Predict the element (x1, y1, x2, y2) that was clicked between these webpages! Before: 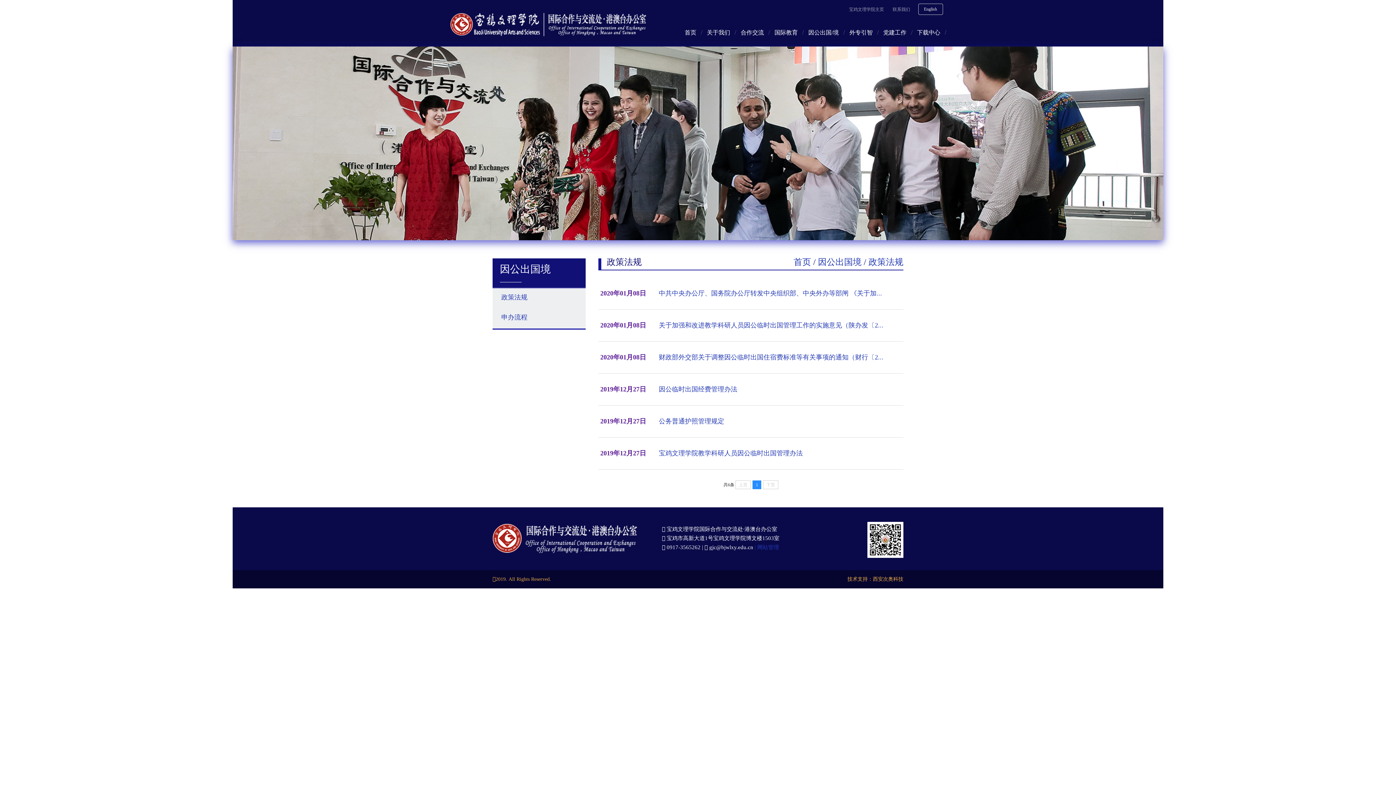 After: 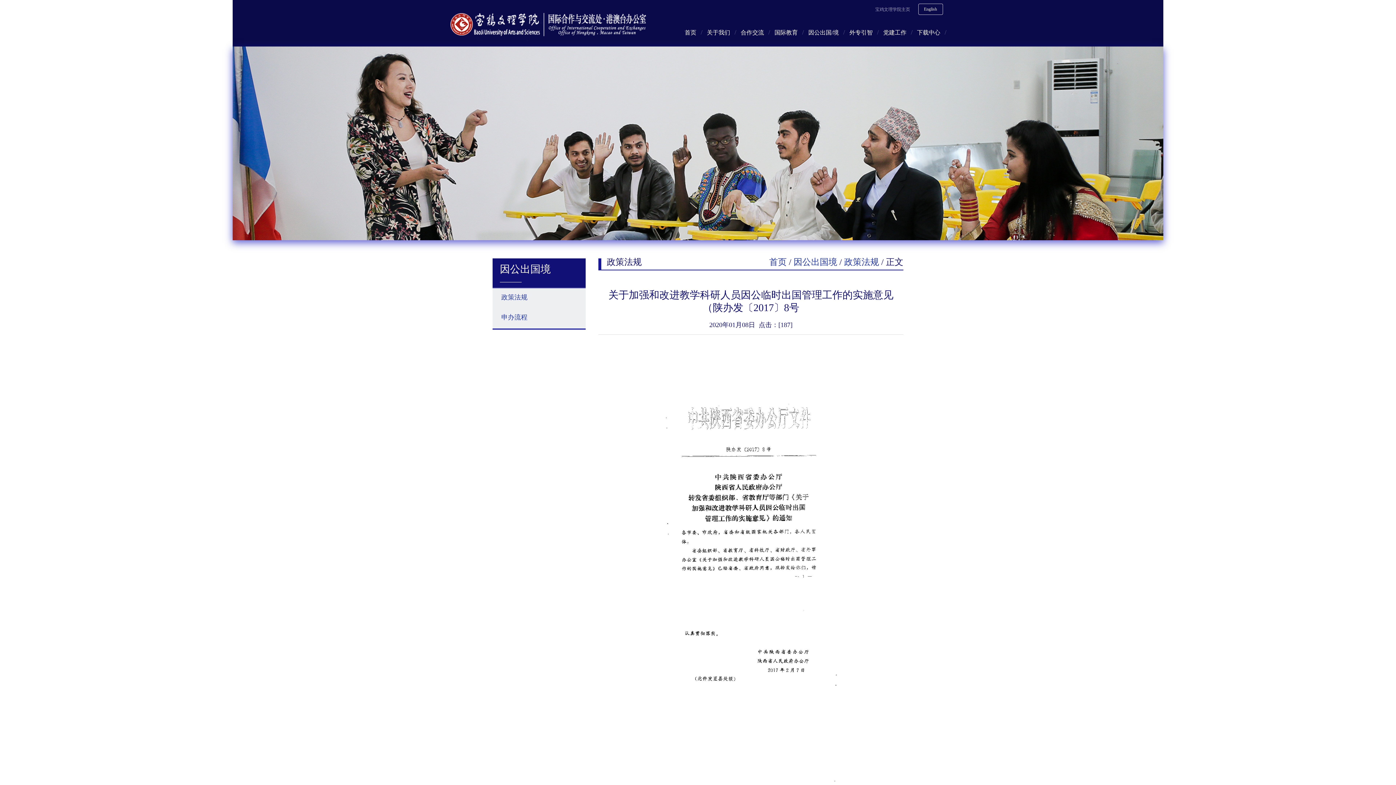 Action: label: 关于加强和改进教学科研人员因公临时出国管理工作的实施意见（陕办发〔2... bbox: (648, 321, 883, 329)